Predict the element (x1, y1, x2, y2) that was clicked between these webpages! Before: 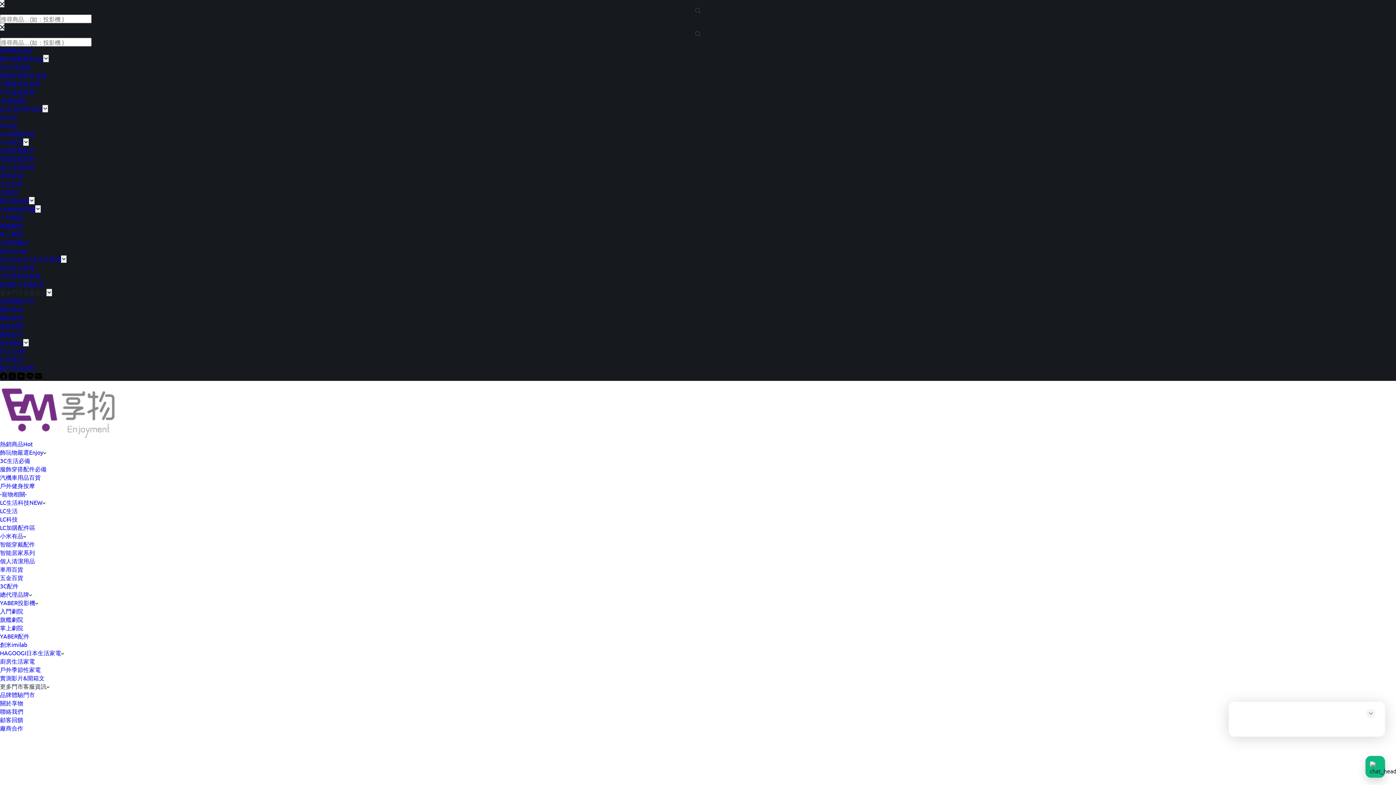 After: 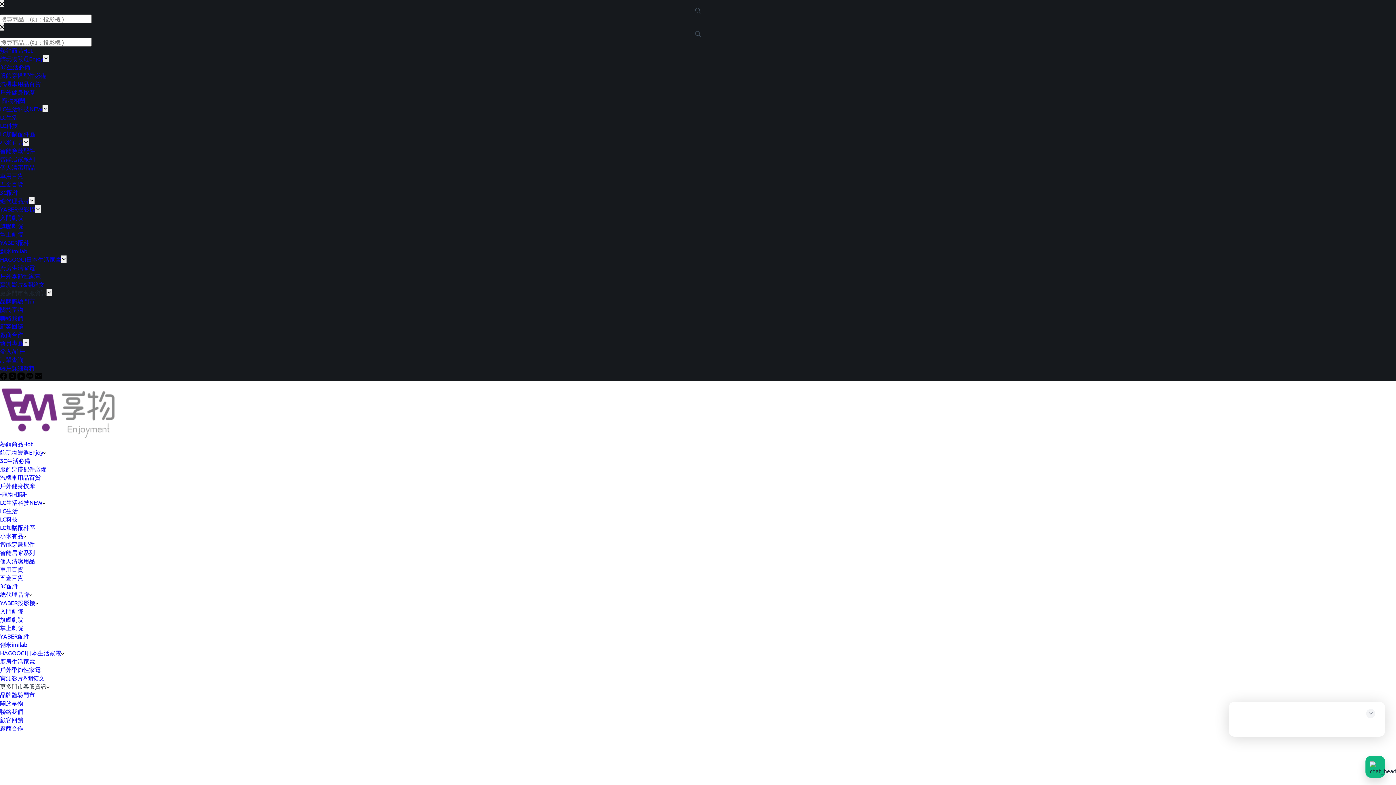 Action: label: 訂單查詢 bbox: (0, 356, 23, 363)